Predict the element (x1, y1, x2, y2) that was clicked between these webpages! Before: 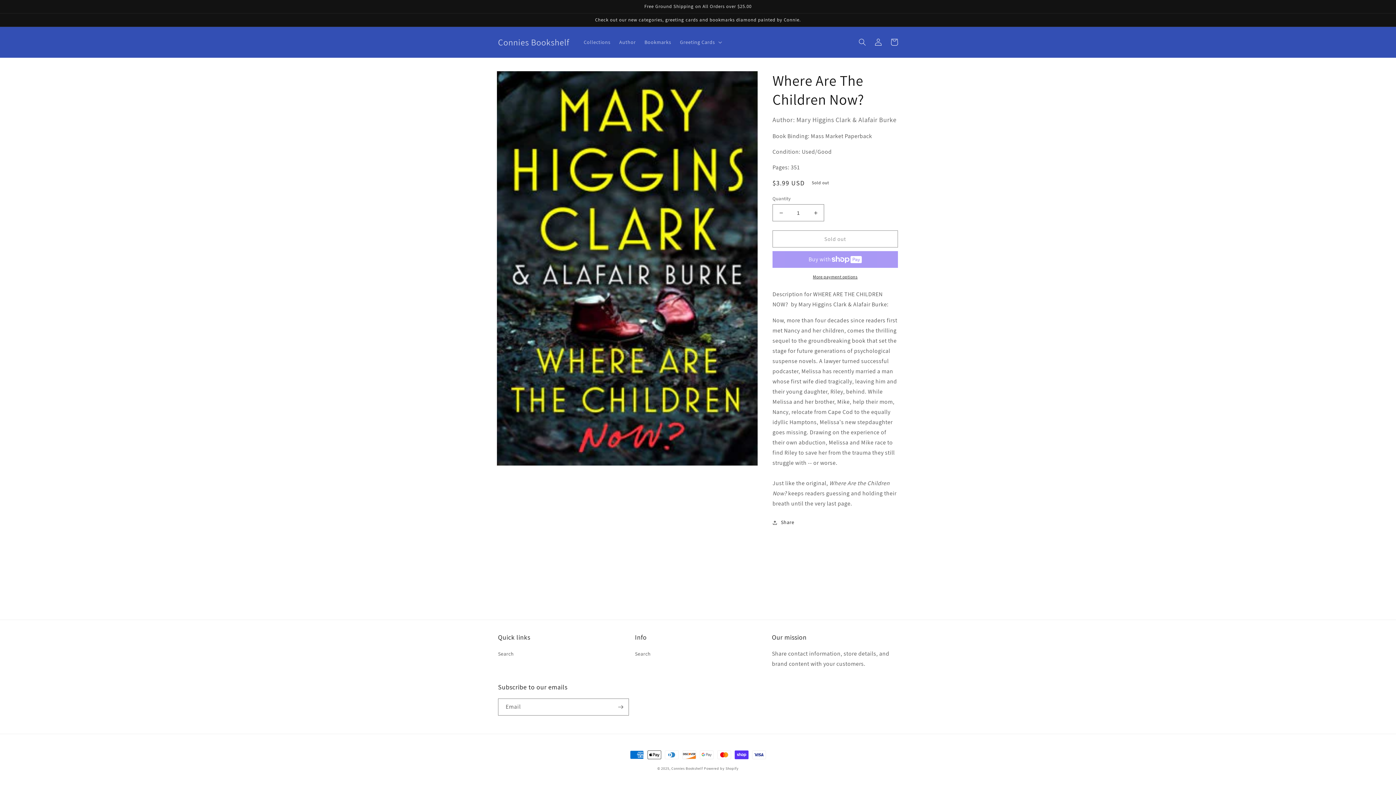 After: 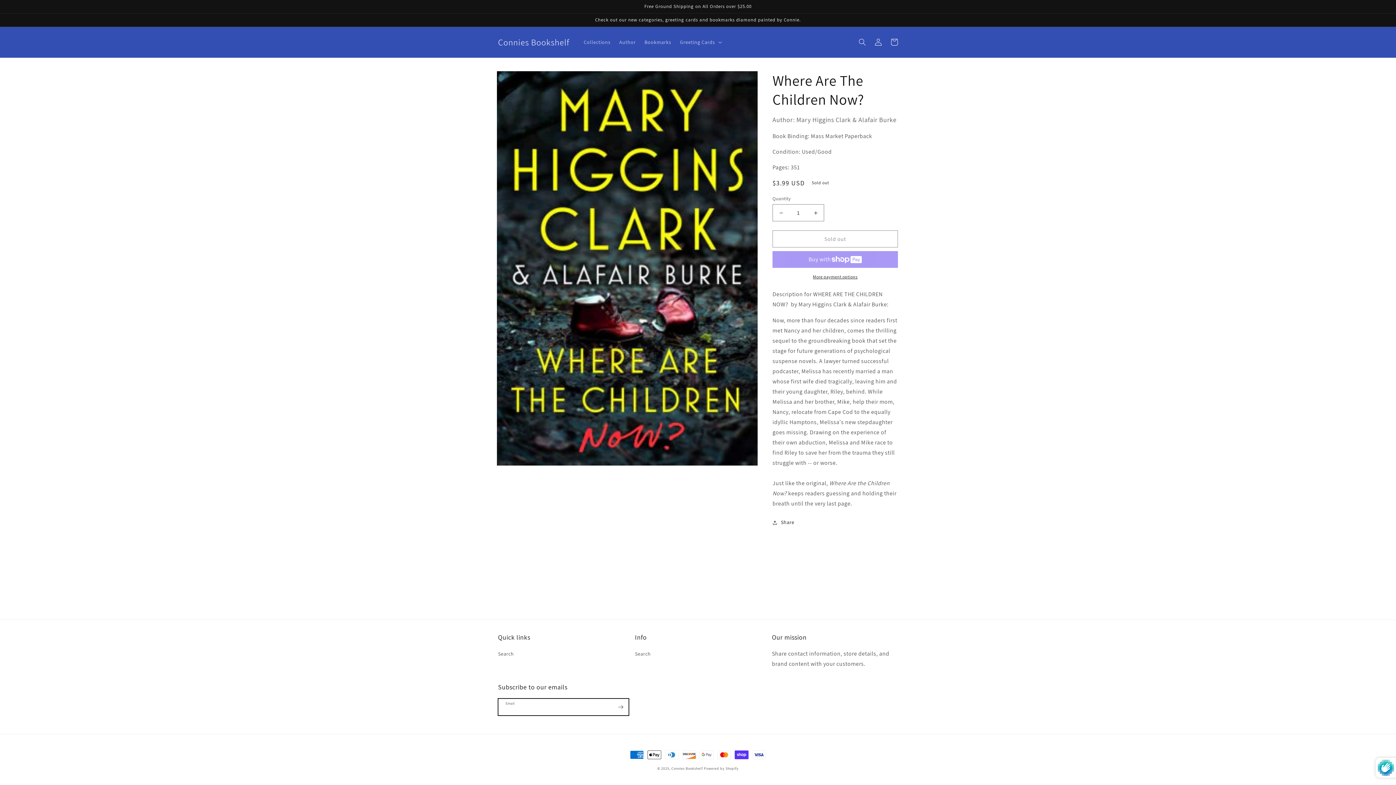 Action: label: Subscribe bbox: (612, 698, 628, 716)